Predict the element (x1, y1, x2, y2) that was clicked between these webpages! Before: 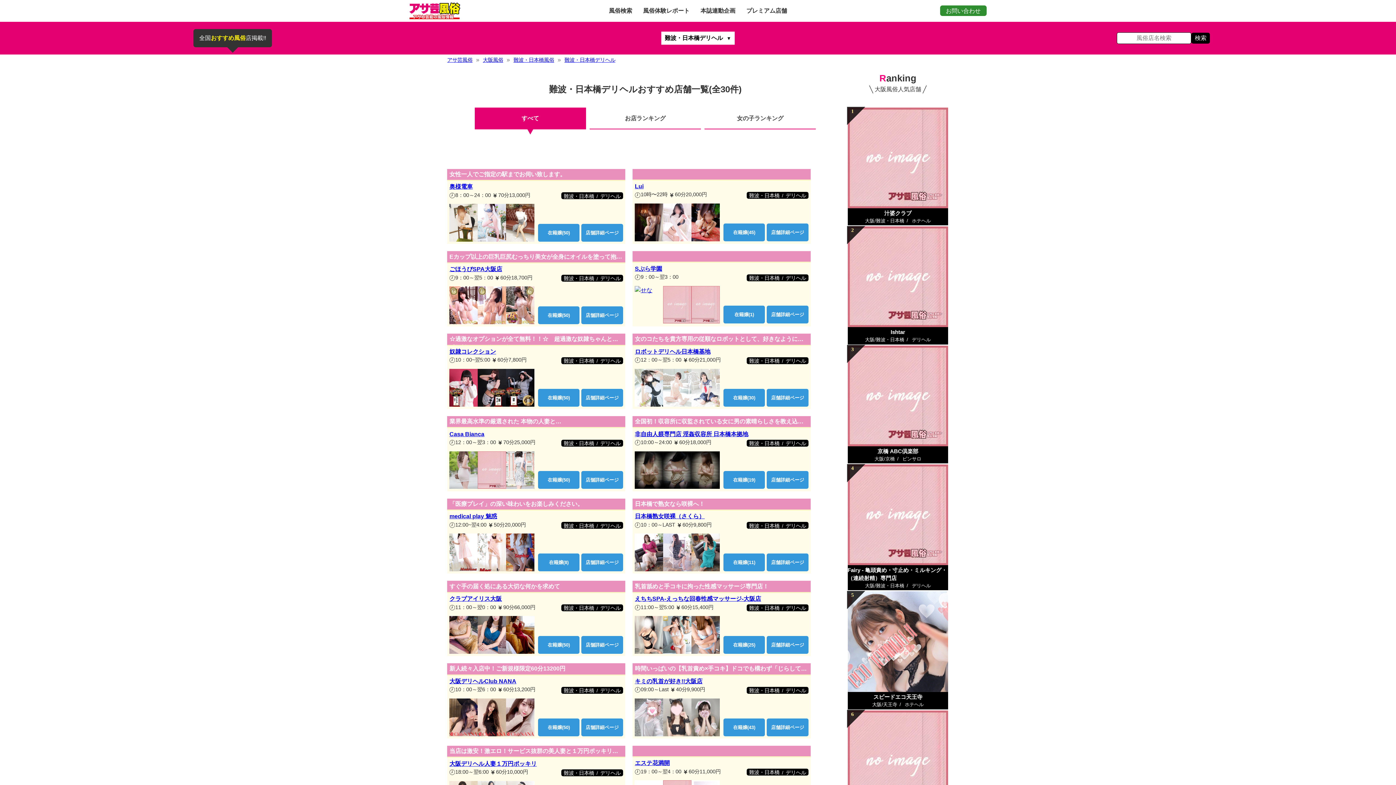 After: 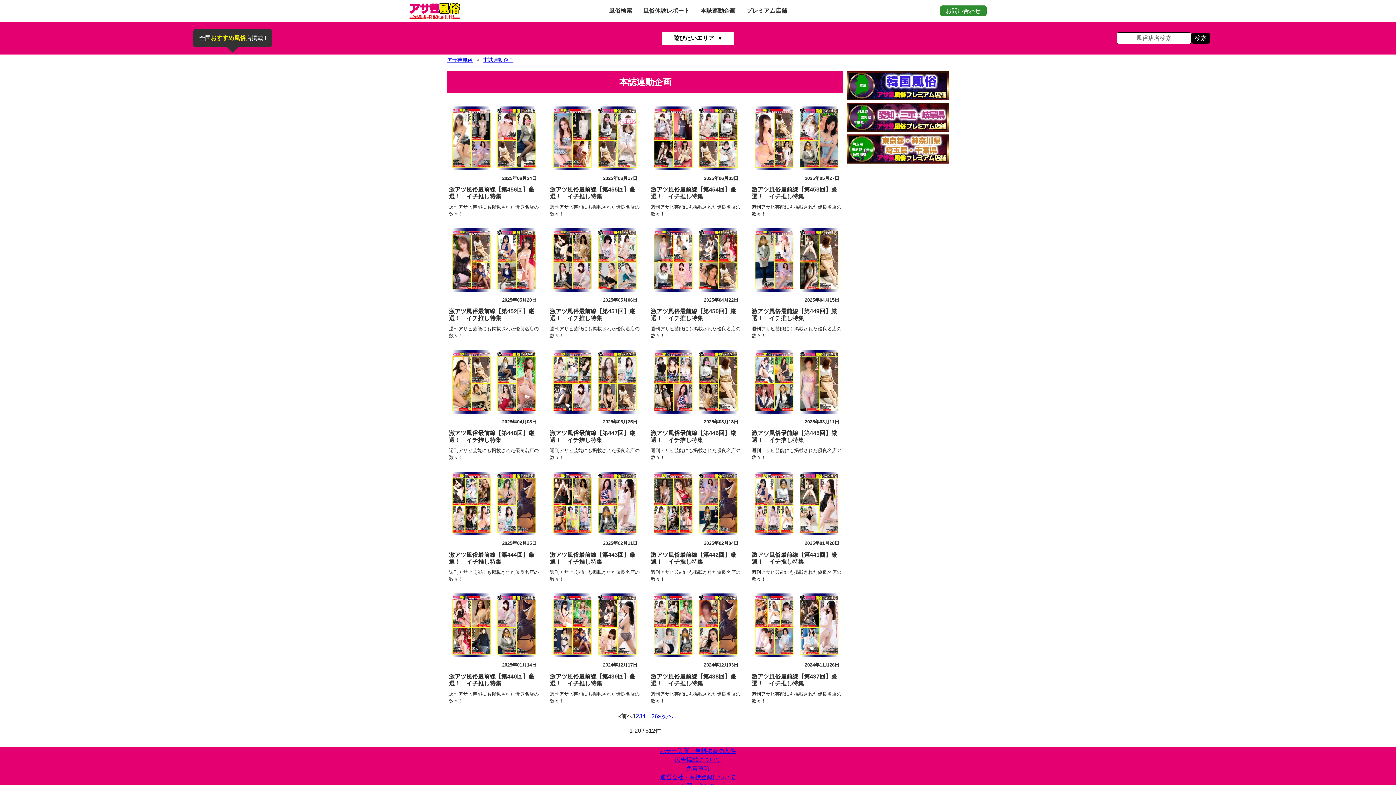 Action: bbox: (700, 7, 735, 13) label: 本誌連動企画